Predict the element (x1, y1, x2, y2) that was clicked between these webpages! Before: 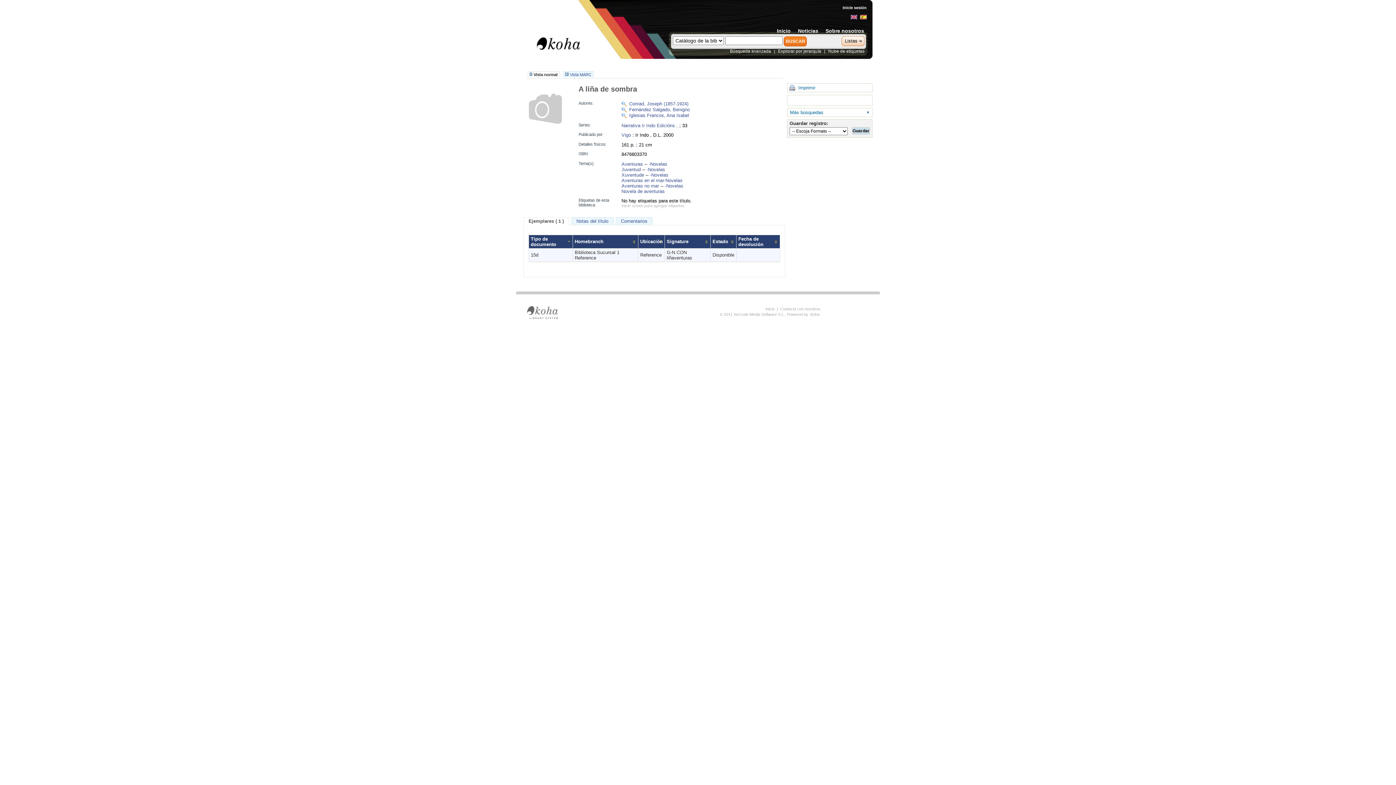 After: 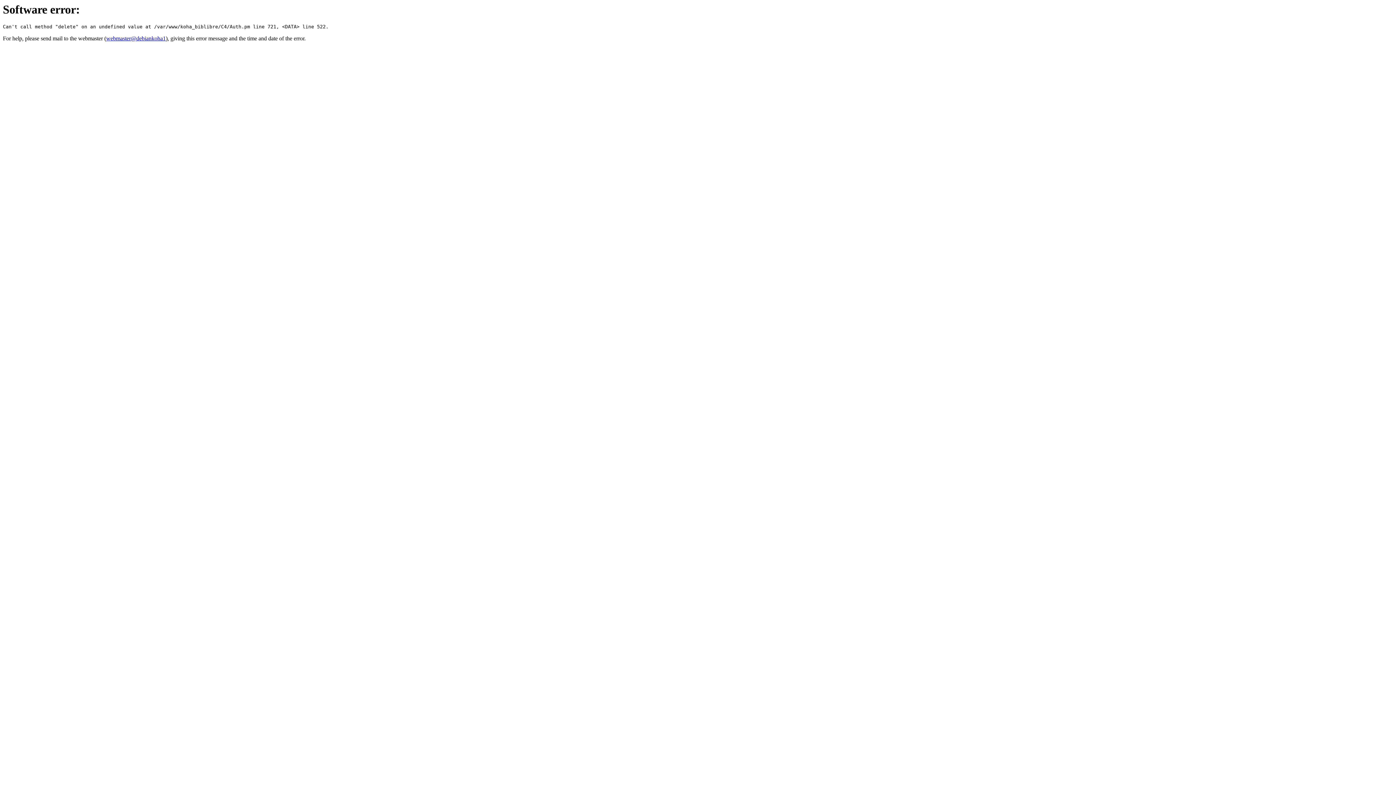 Action: bbox: (621, 101, 629, 106) label:  